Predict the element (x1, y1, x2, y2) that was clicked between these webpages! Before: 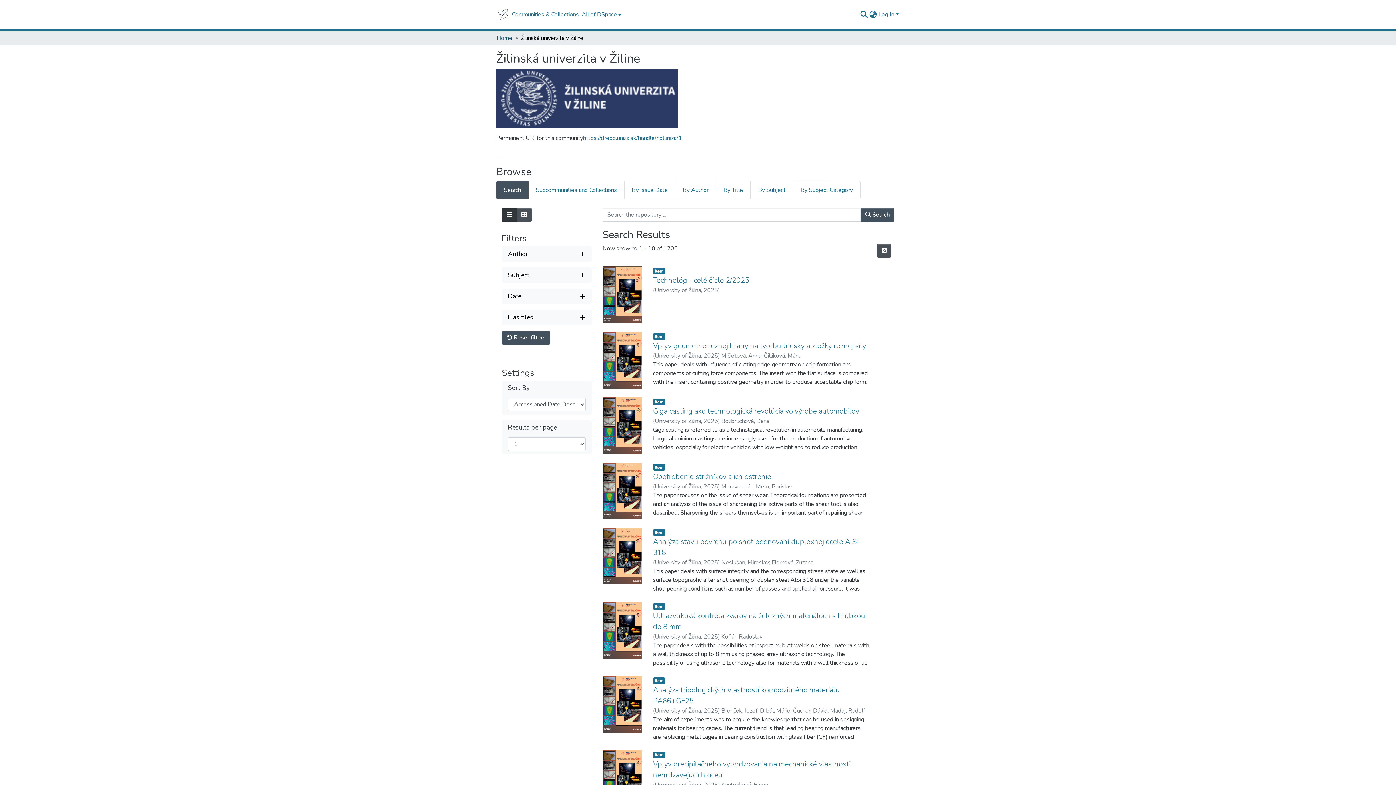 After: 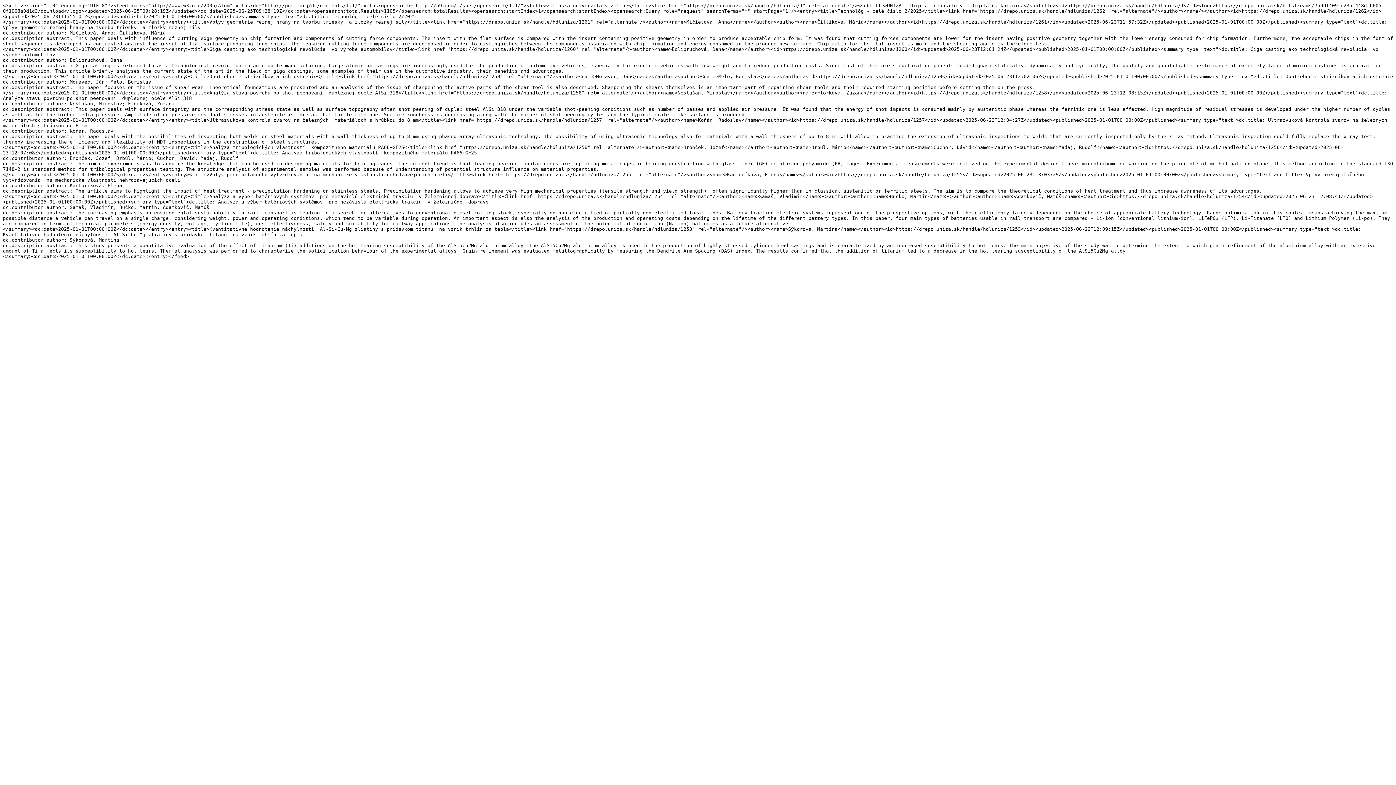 Action: label: Syndication feed bbox: (877, 244, 891, 257)